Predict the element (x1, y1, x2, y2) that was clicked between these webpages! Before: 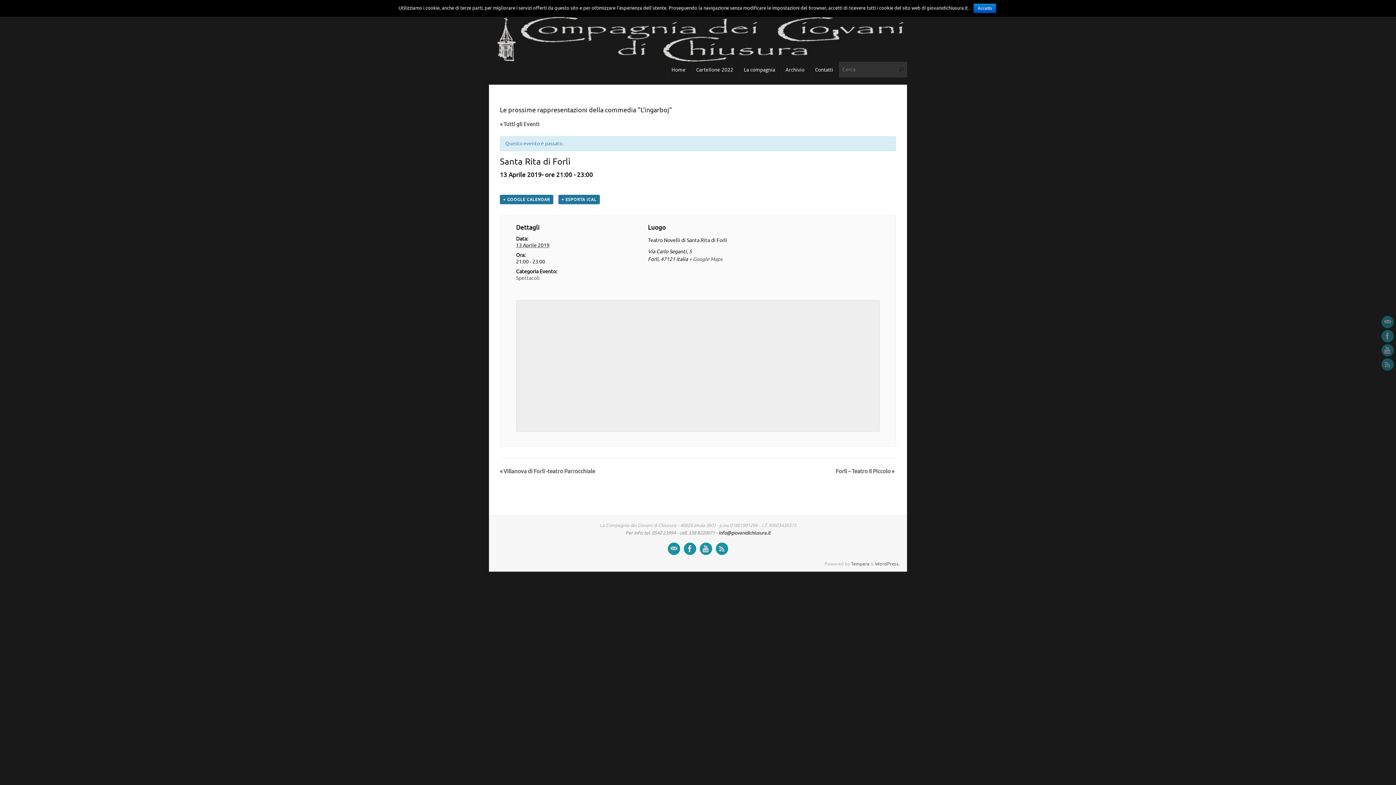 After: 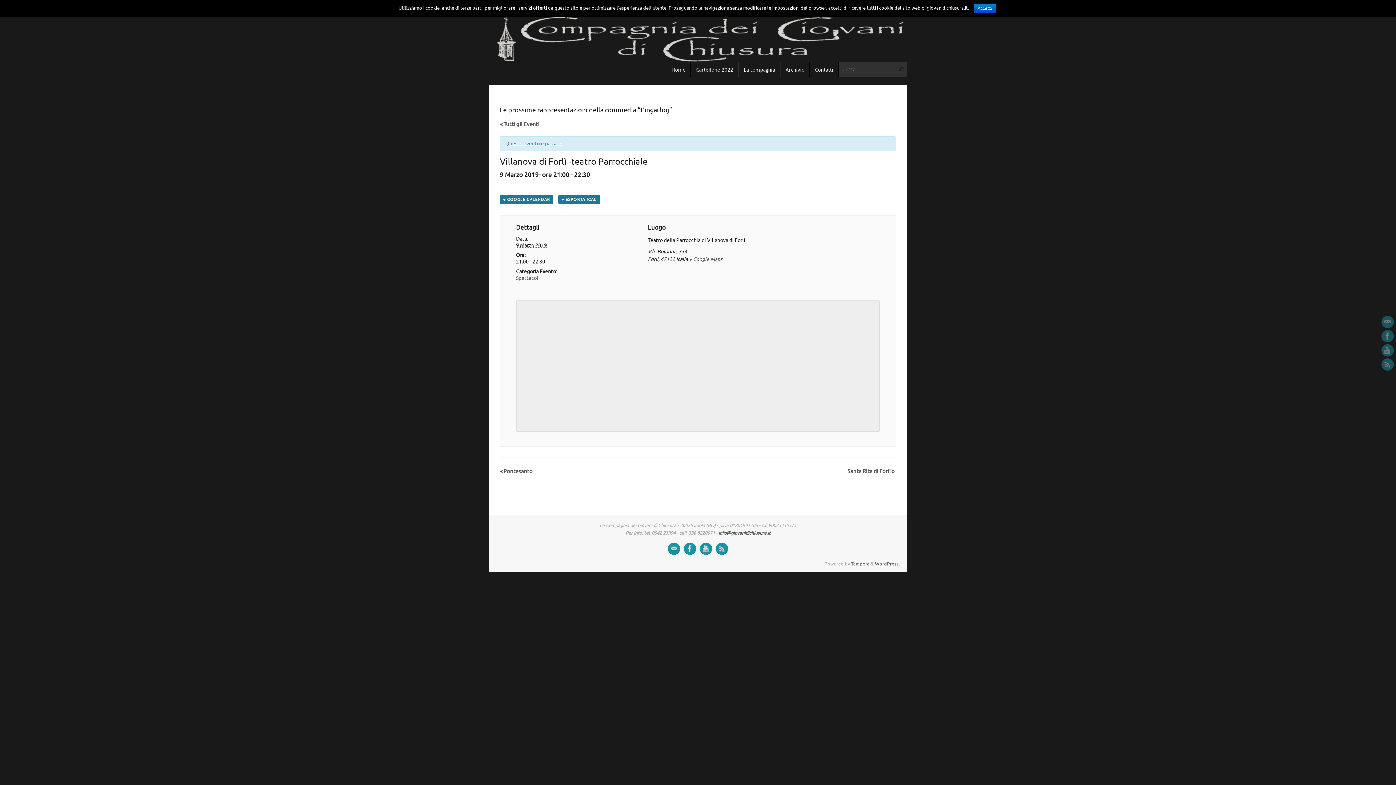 Action: bbox: (500, 468, 595, 475) label: « Villanova di Forlì -teatro Parrocchiale